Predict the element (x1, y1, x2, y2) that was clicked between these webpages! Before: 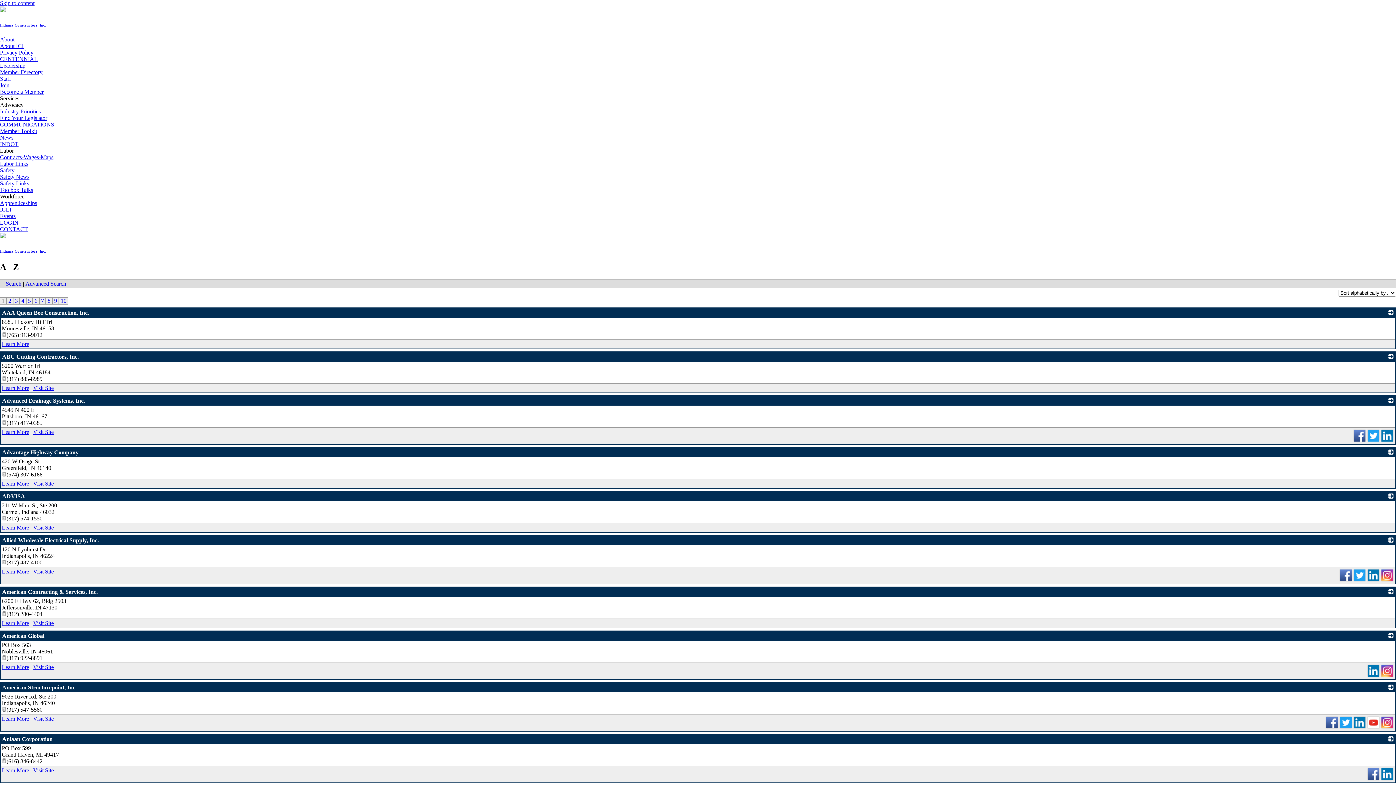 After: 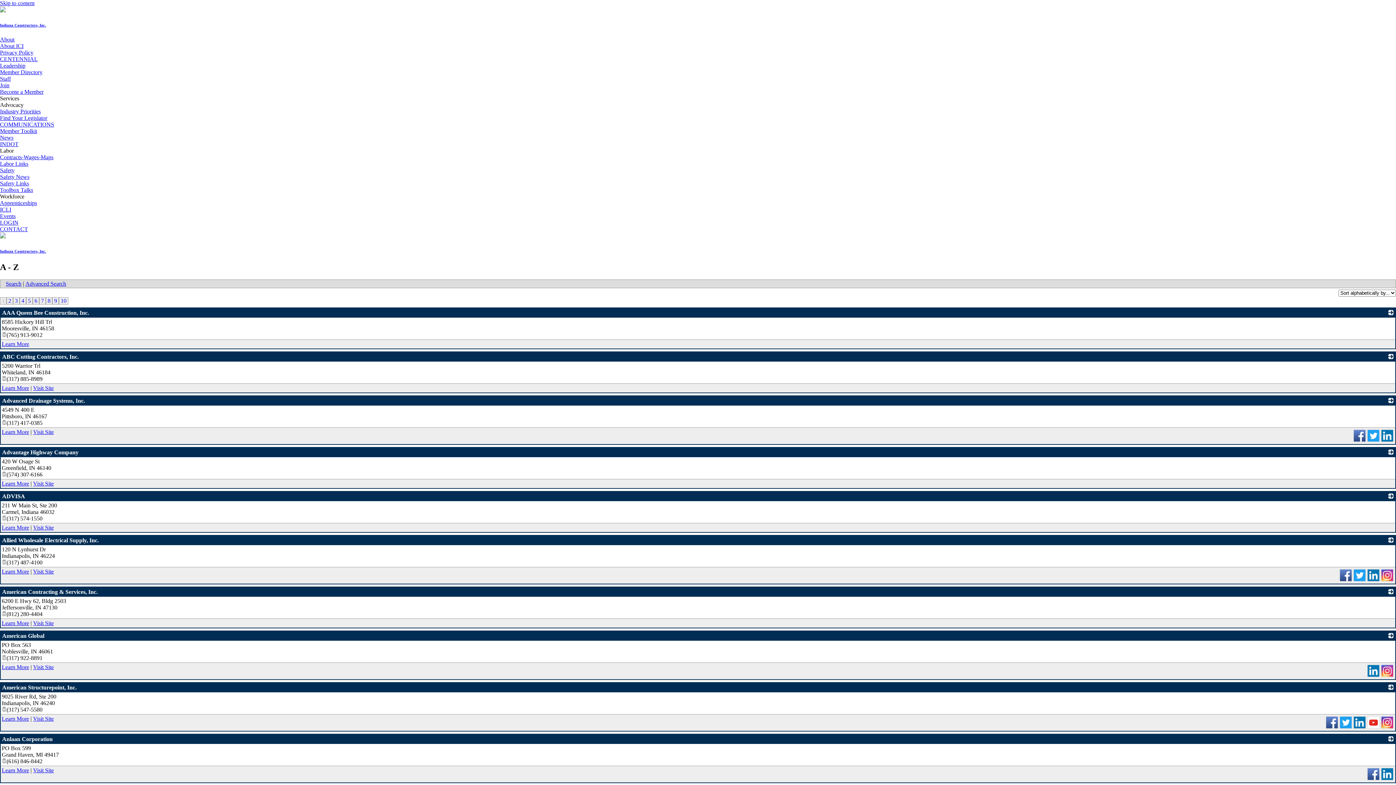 Action: bbox: (1325, 723, 1339, 729)